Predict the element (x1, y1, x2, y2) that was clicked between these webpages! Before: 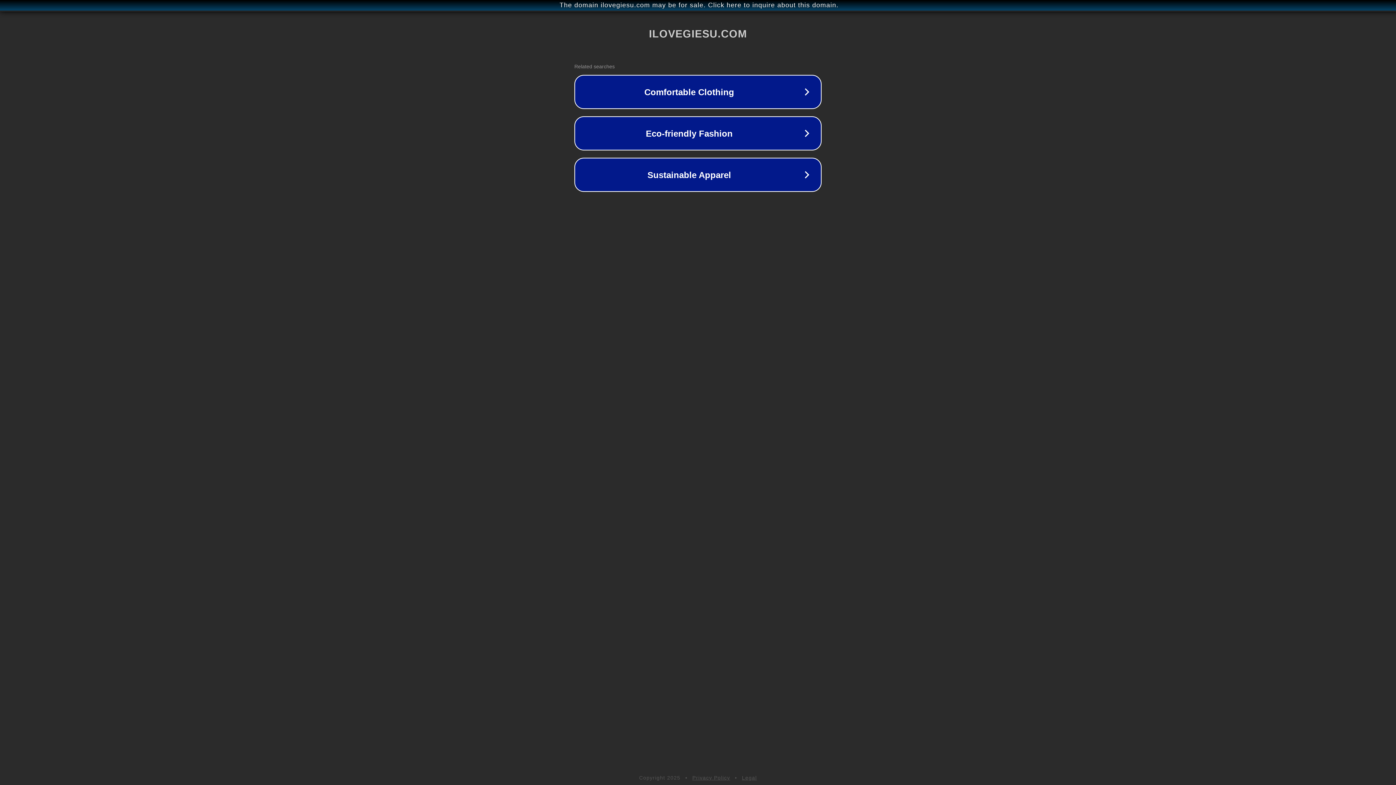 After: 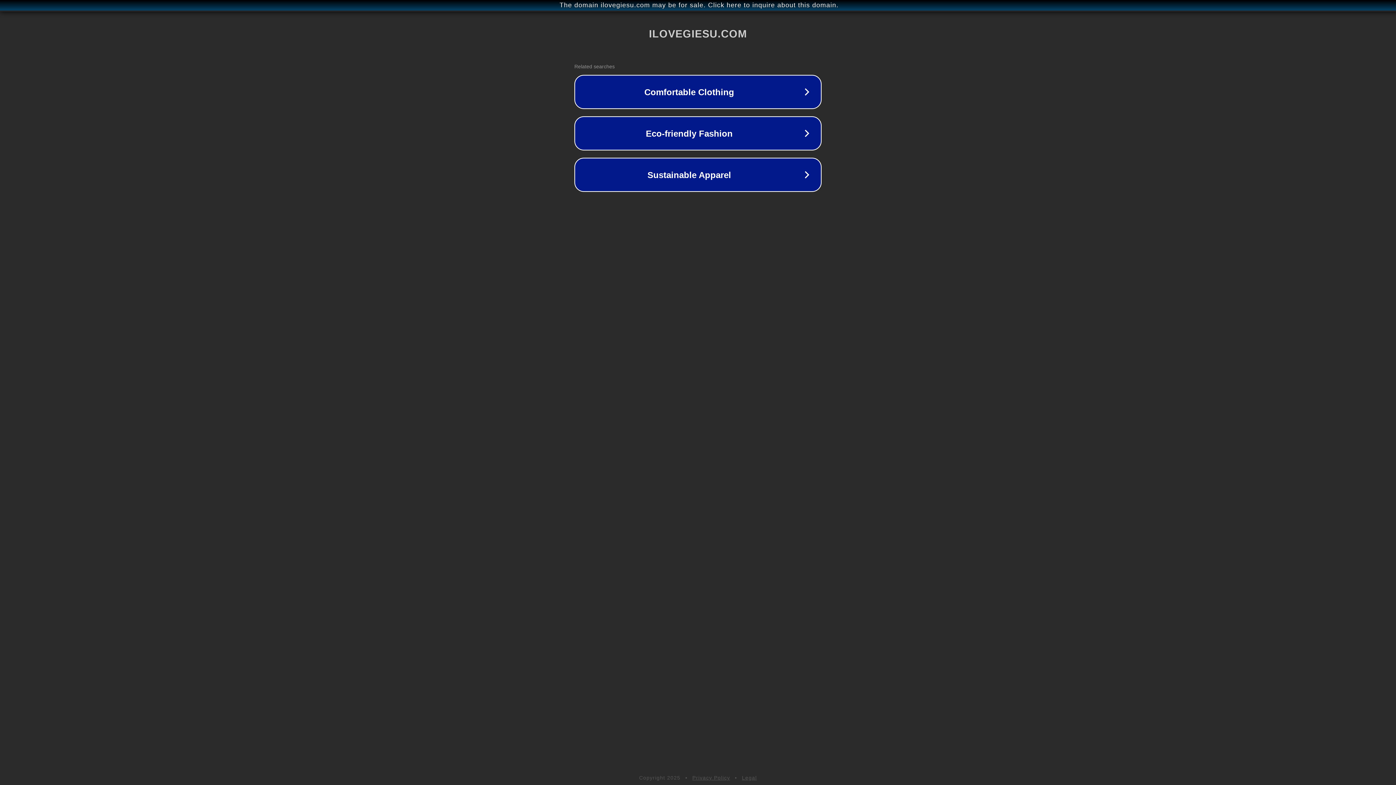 Action: label: Legal bbox: (742, 775, 757, 781)